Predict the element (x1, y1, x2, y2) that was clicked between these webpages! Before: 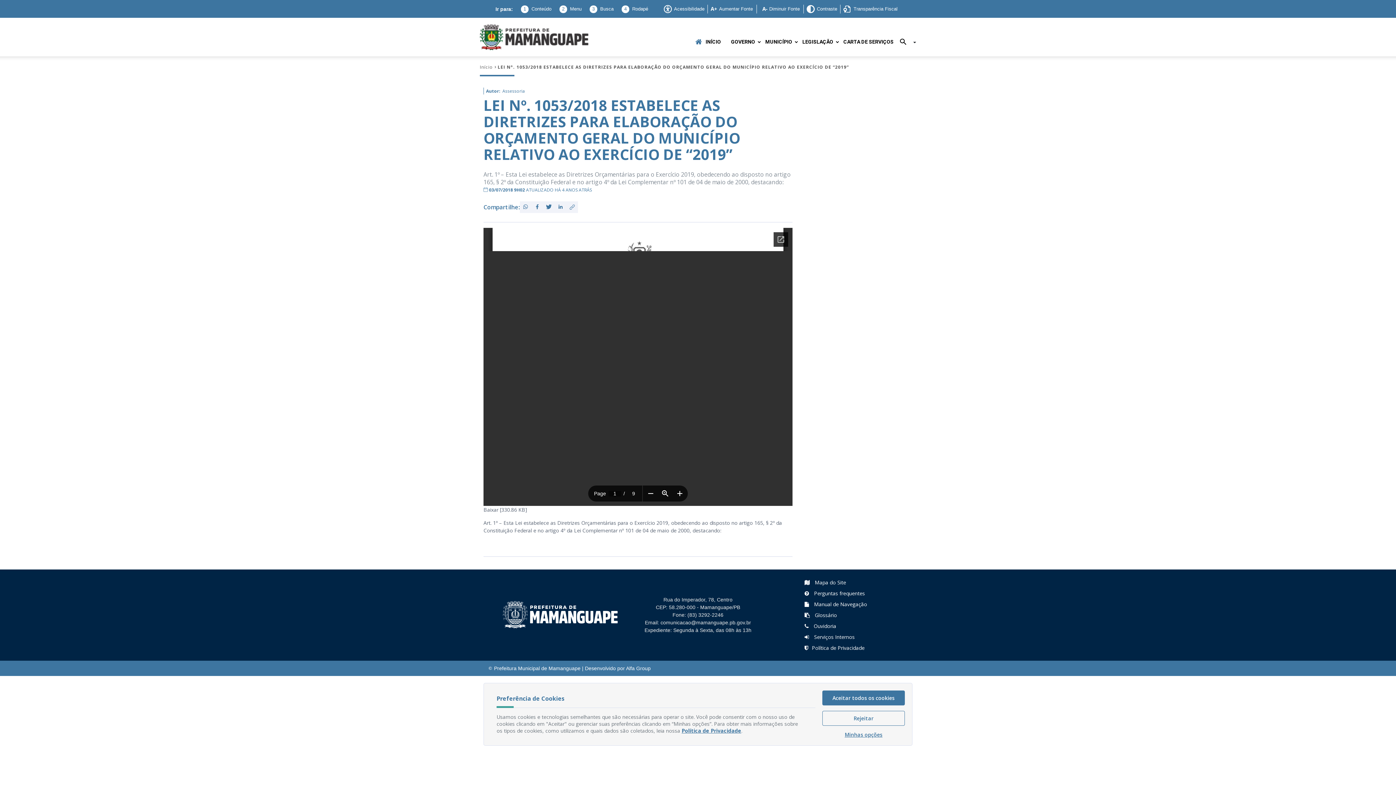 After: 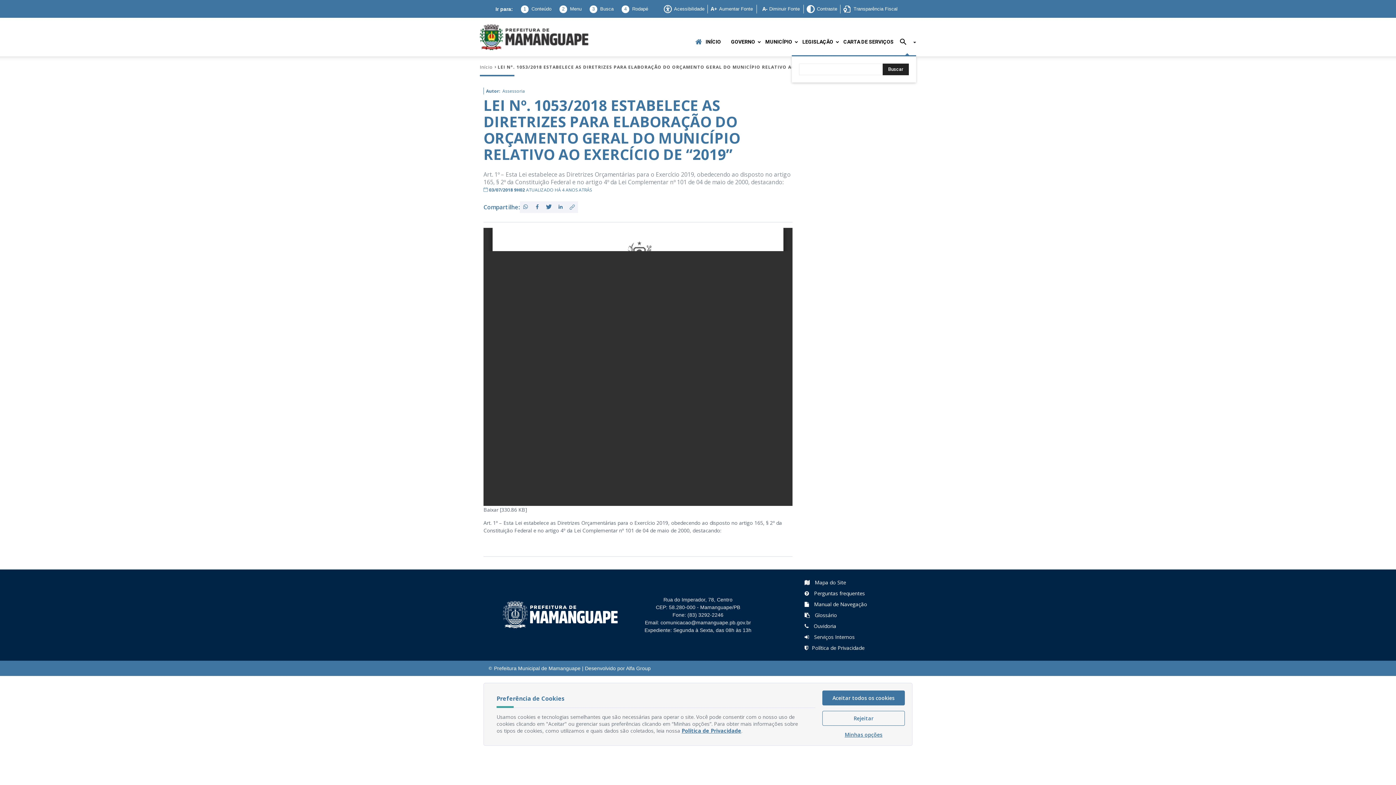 Action: label: 3Busca bbox: (586, 6, 613, 11)